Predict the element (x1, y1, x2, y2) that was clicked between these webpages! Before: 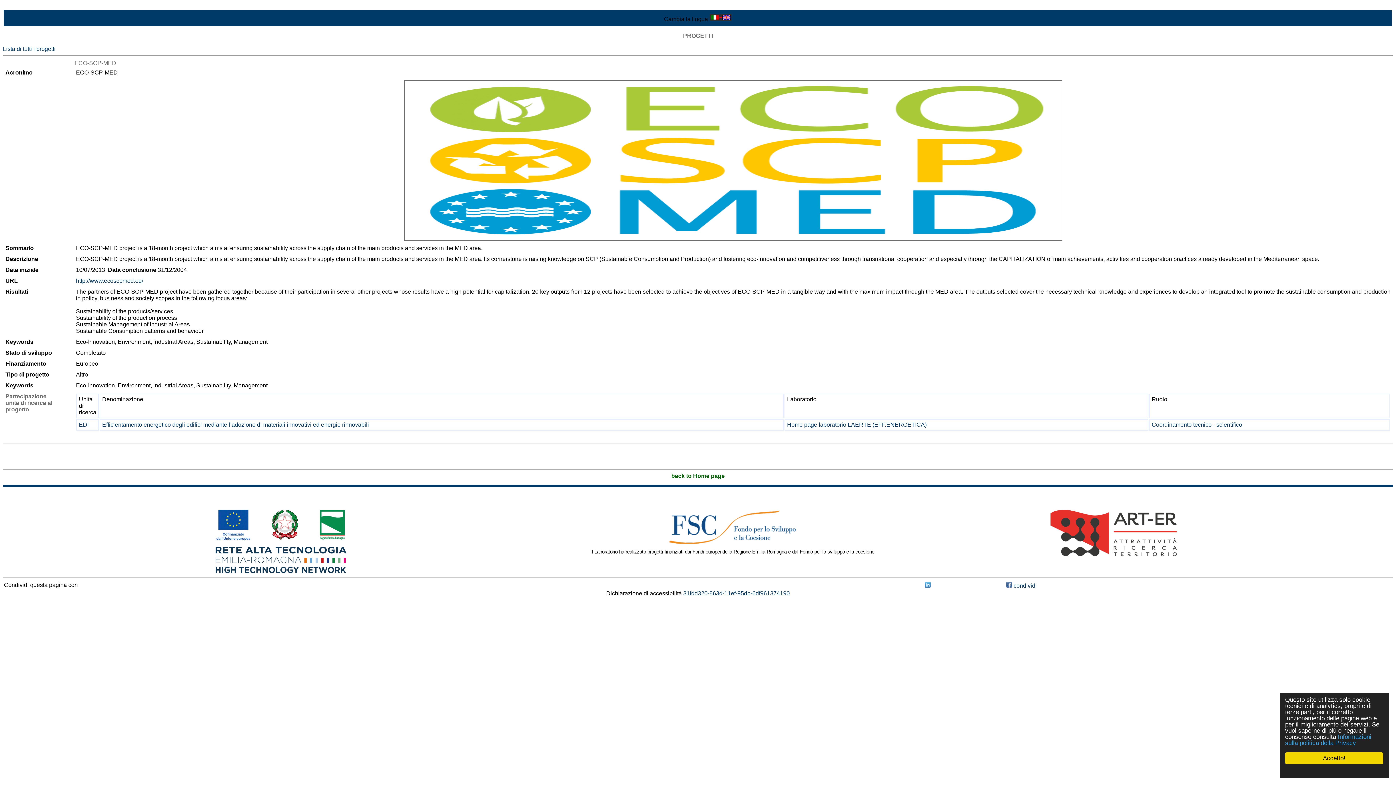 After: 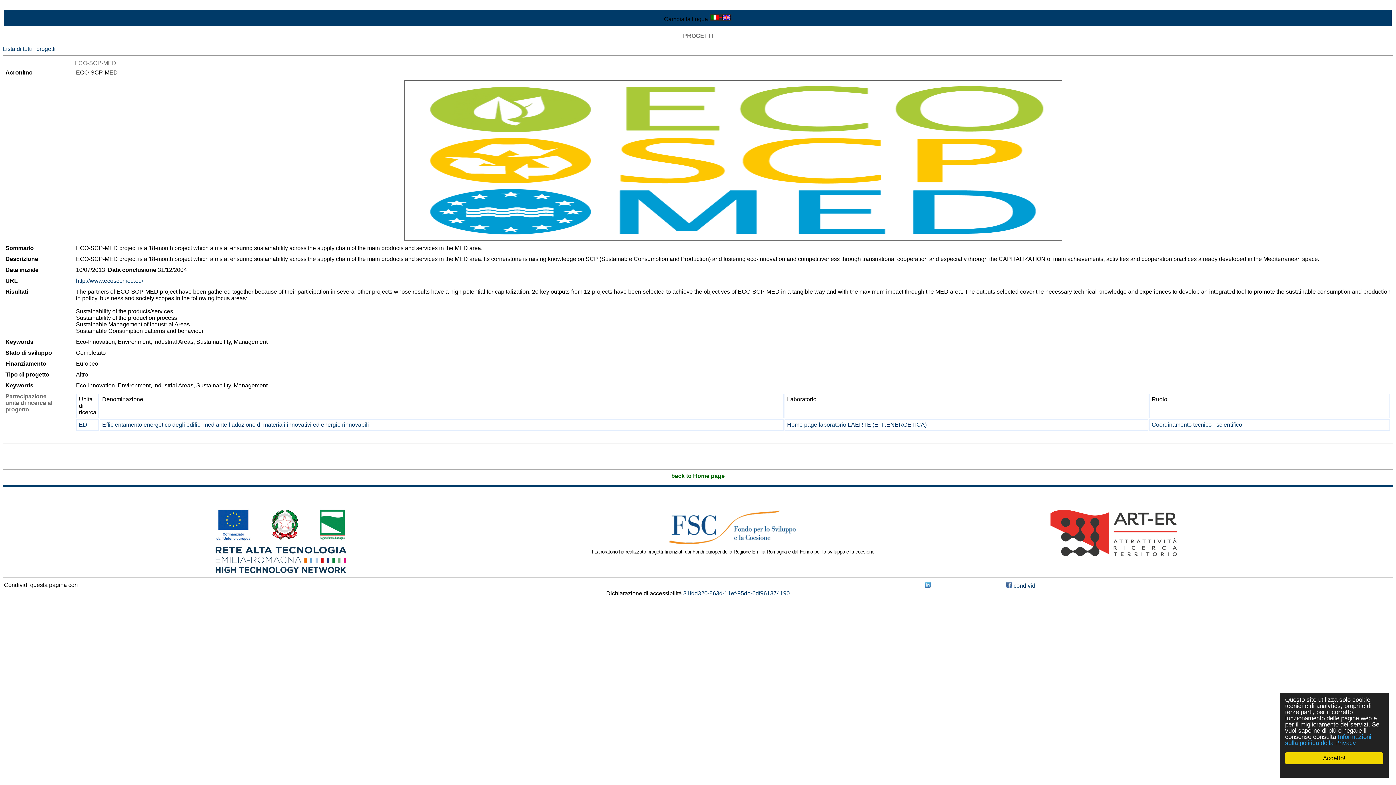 Action: bbox: (1316, 767, 1352, 775) label: Cookie Consent plugin for the EU cookie law